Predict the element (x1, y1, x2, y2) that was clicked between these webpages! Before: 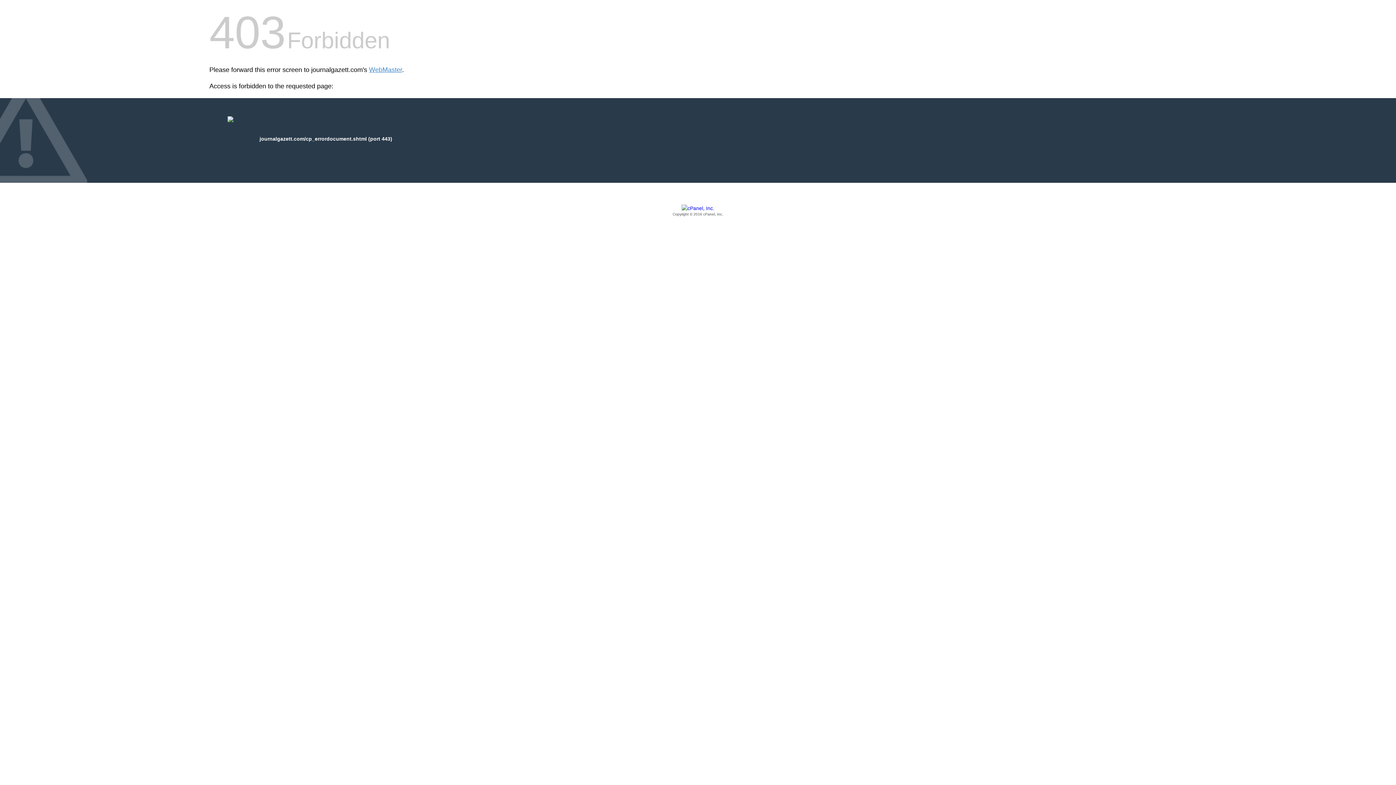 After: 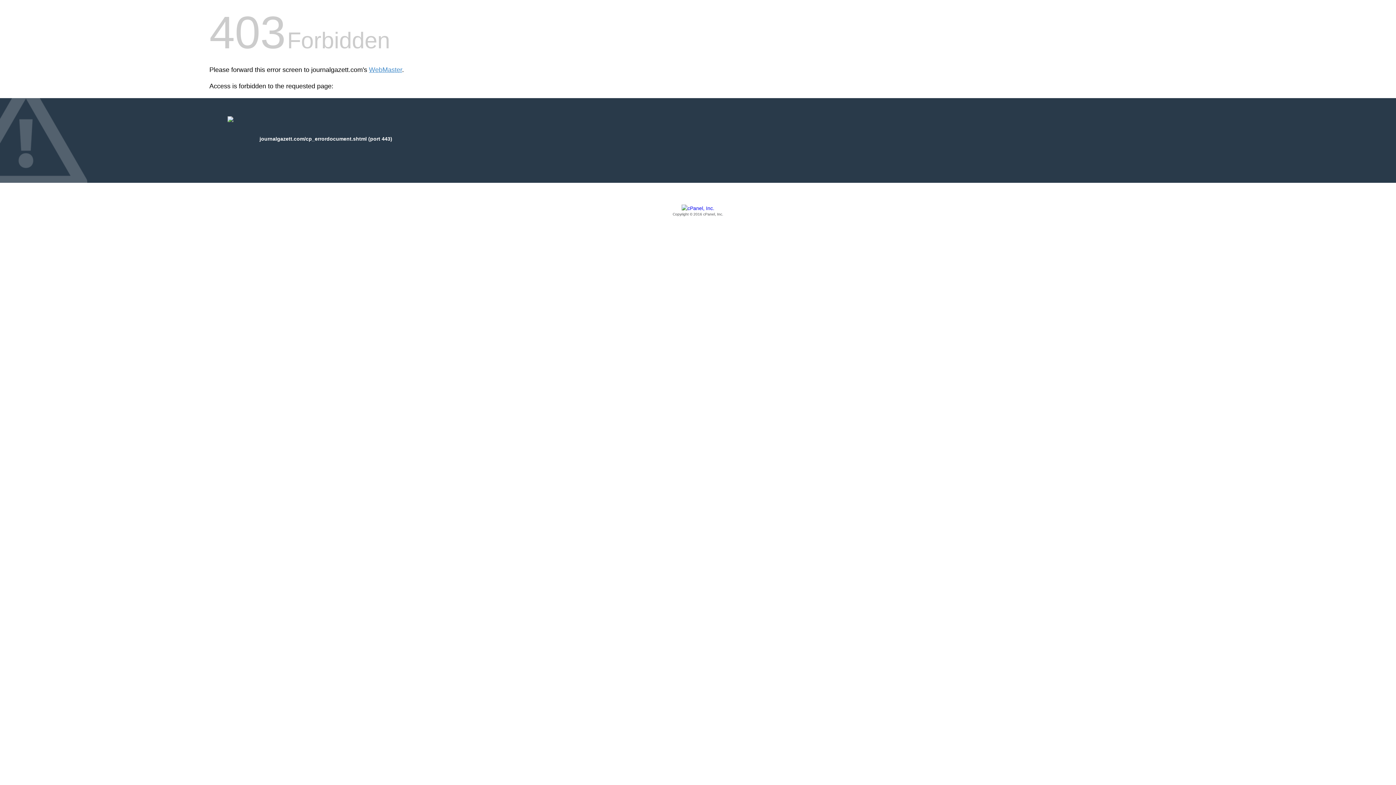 Action: label: Copyright © 2016 cPanel, Inc. bbox: (209, 205, 1186, 217)